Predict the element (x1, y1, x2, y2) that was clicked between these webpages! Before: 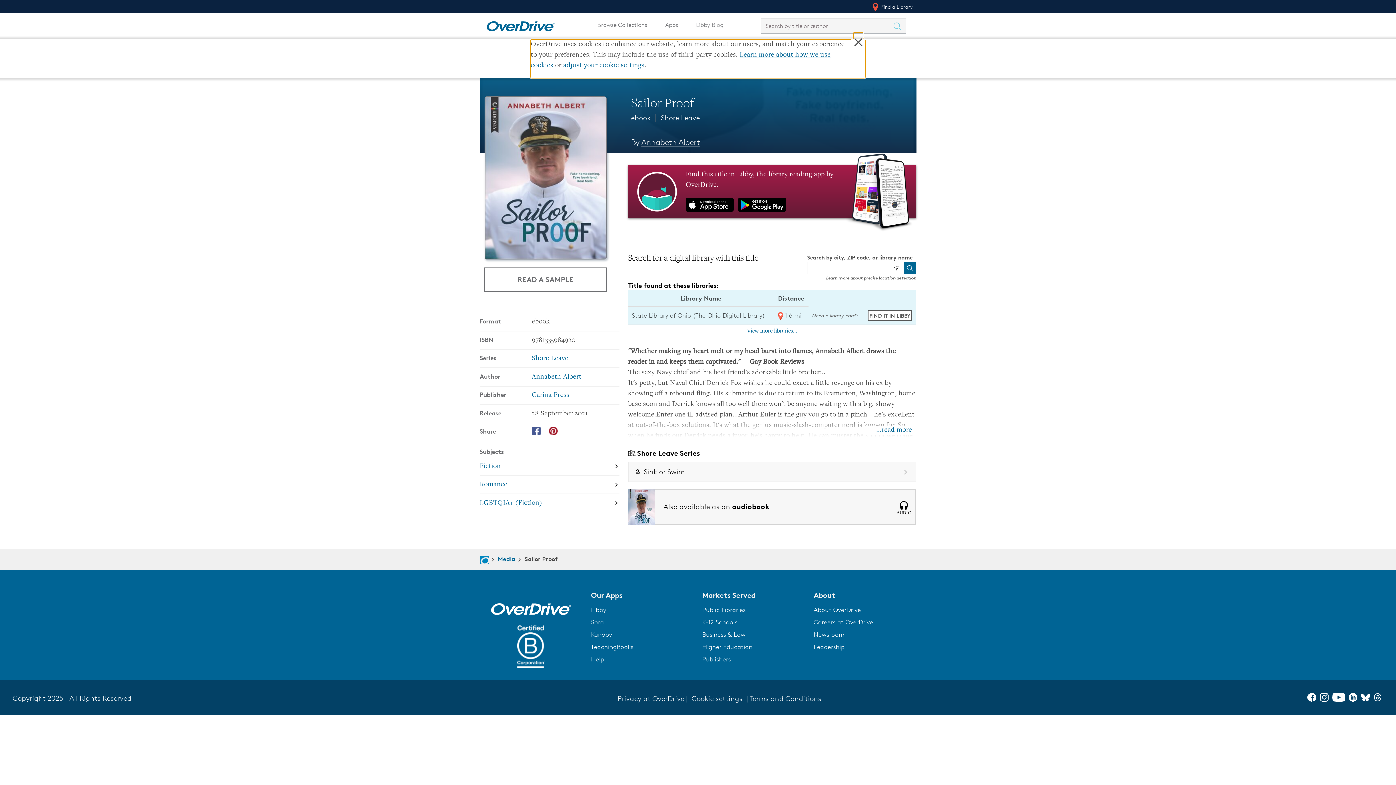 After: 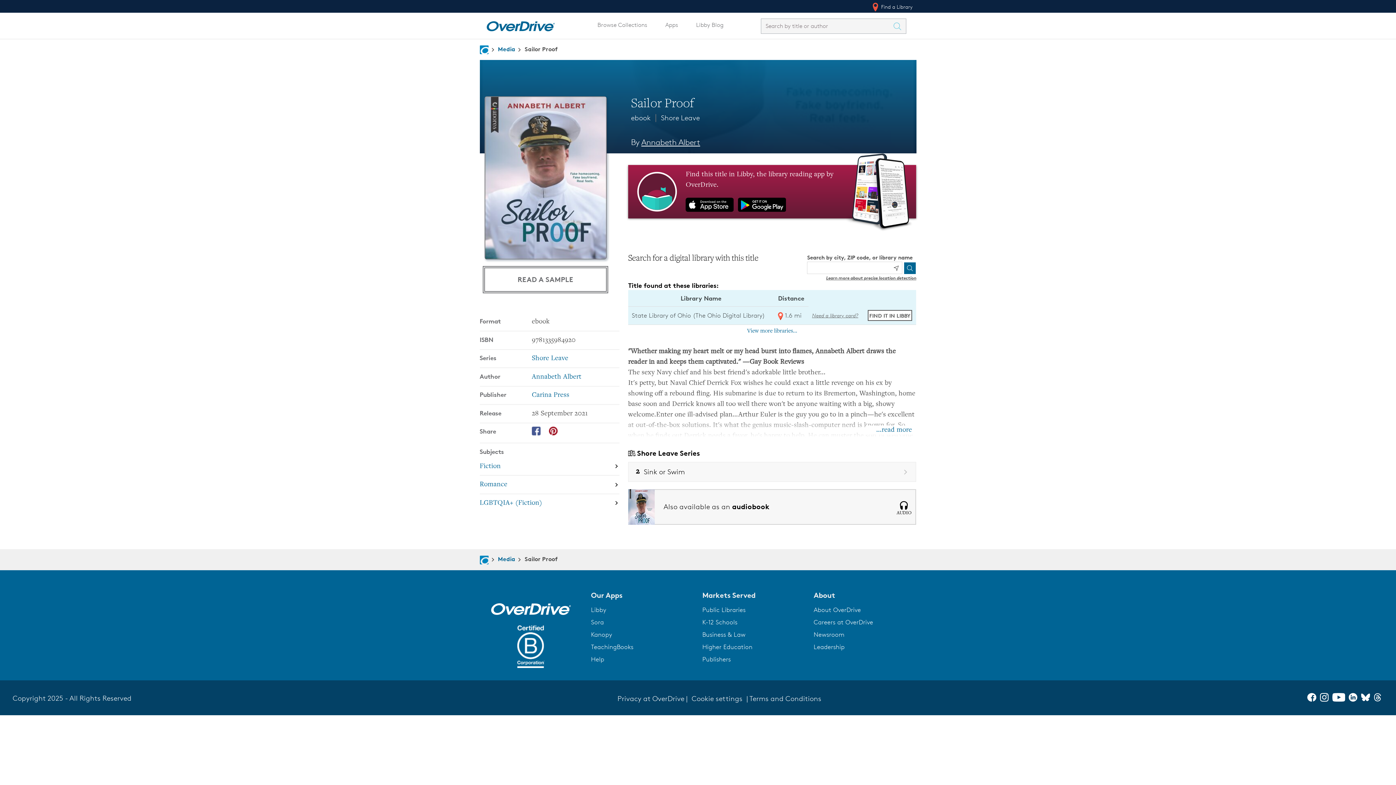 Action: label: READ A SAMPLE bbox: (484, 267, 606, 292)